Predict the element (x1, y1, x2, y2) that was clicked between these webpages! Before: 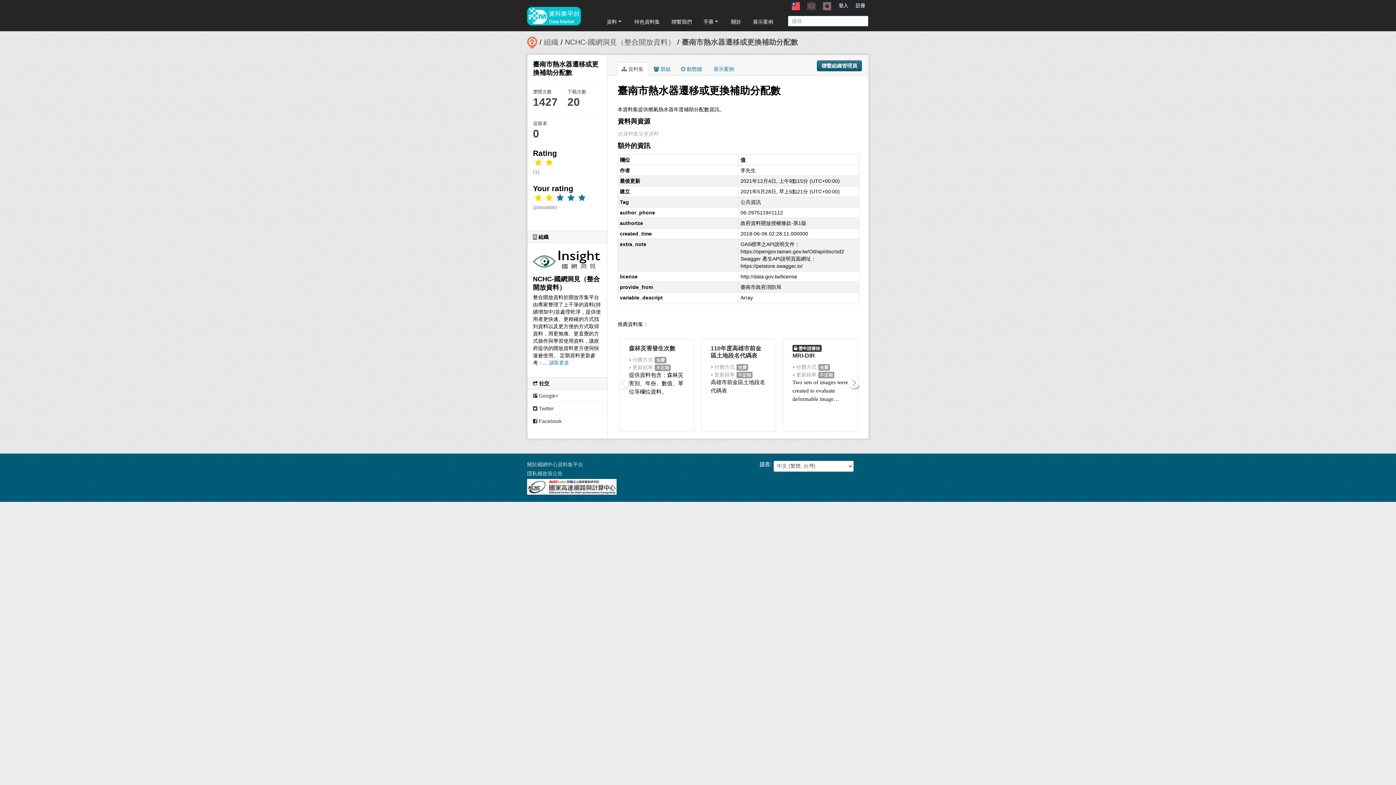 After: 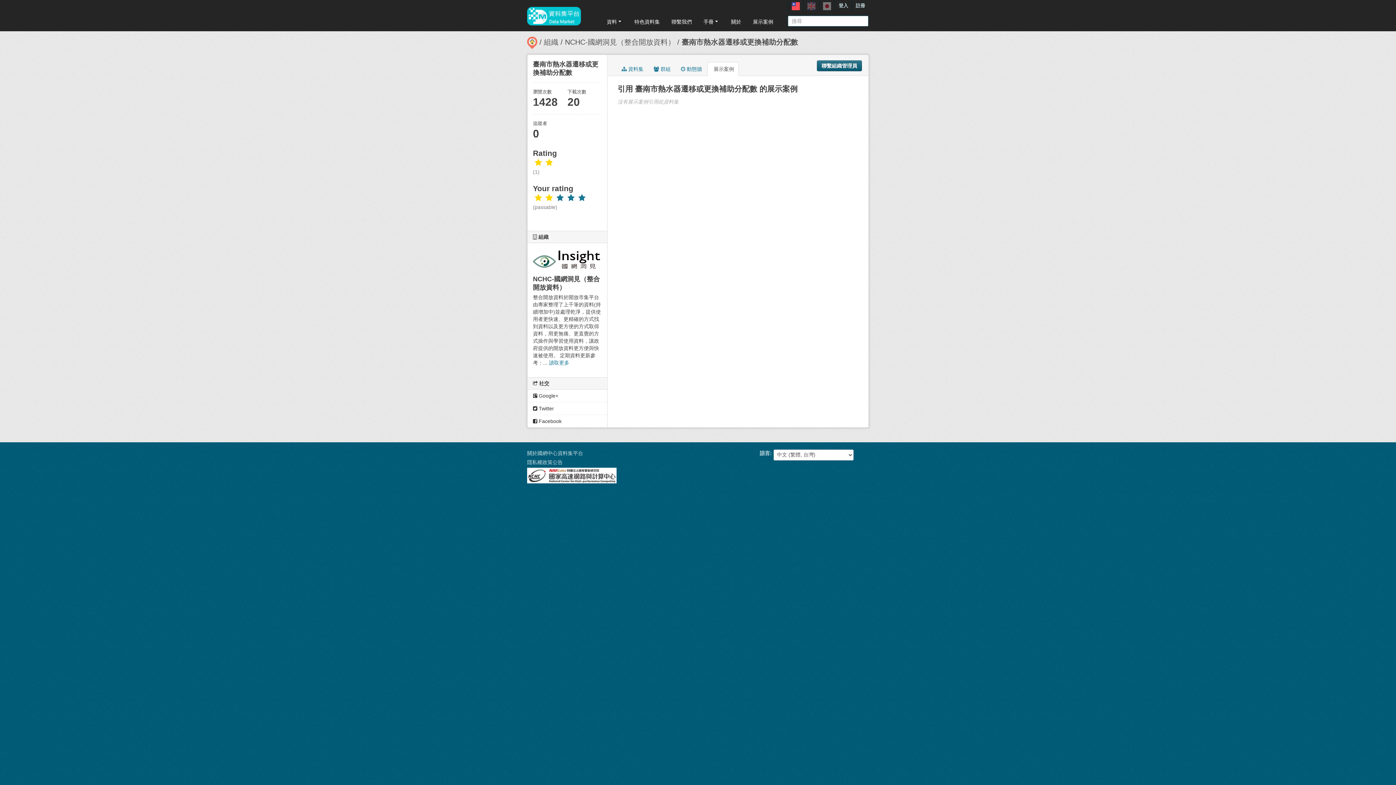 Action: label:  展示案例 bbox: (707, 62, 738, 76)